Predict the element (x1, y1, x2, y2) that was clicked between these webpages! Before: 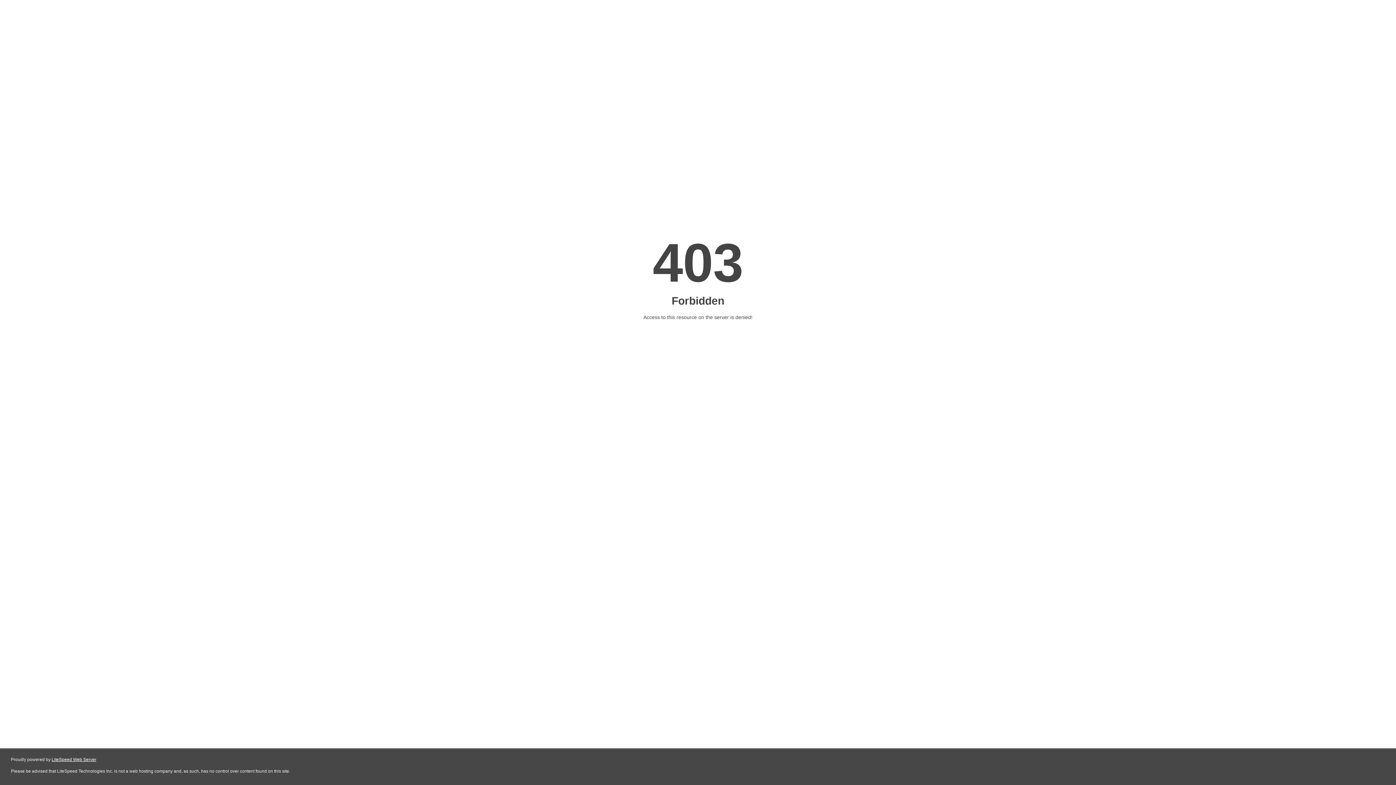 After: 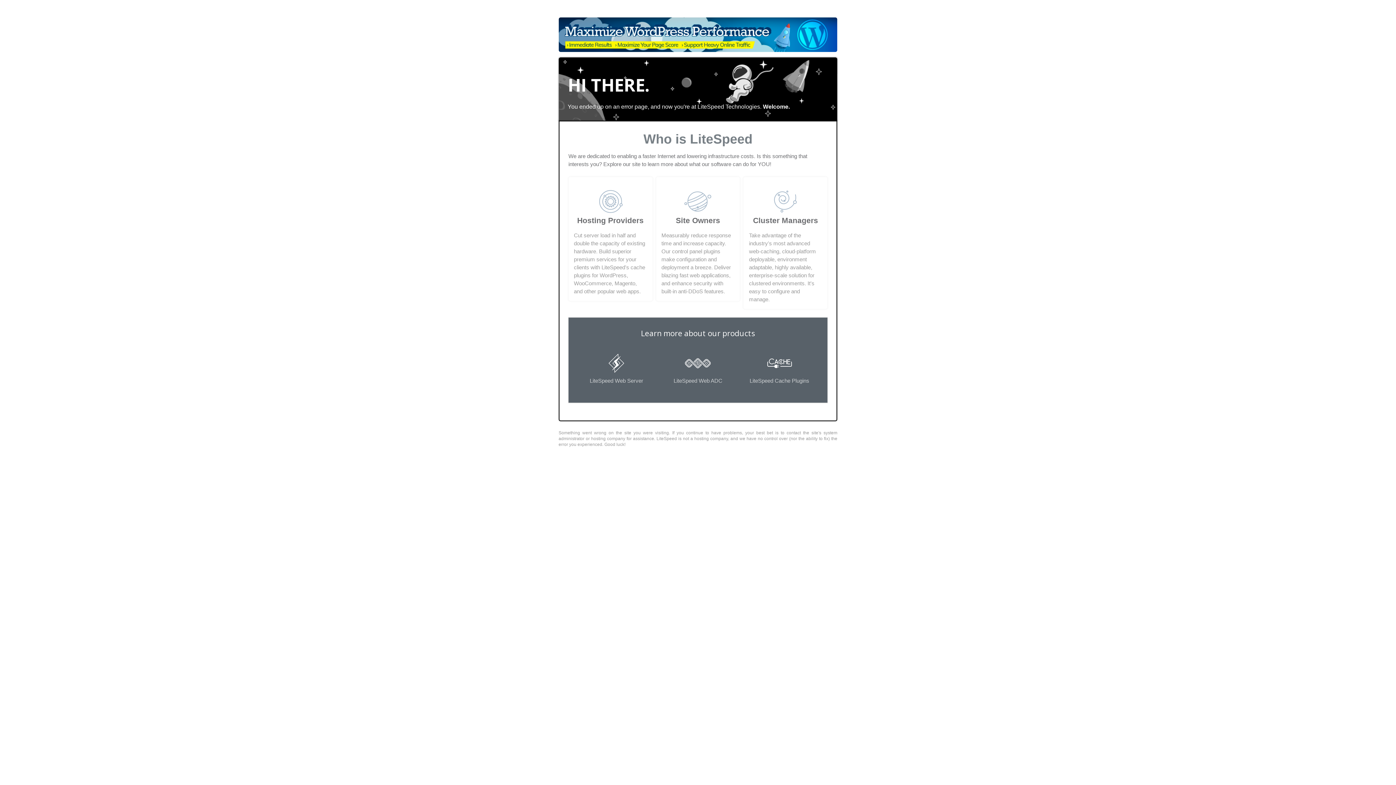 Action: bbox: (51, 757, 96, 762) label: LiteSpeed Web Server